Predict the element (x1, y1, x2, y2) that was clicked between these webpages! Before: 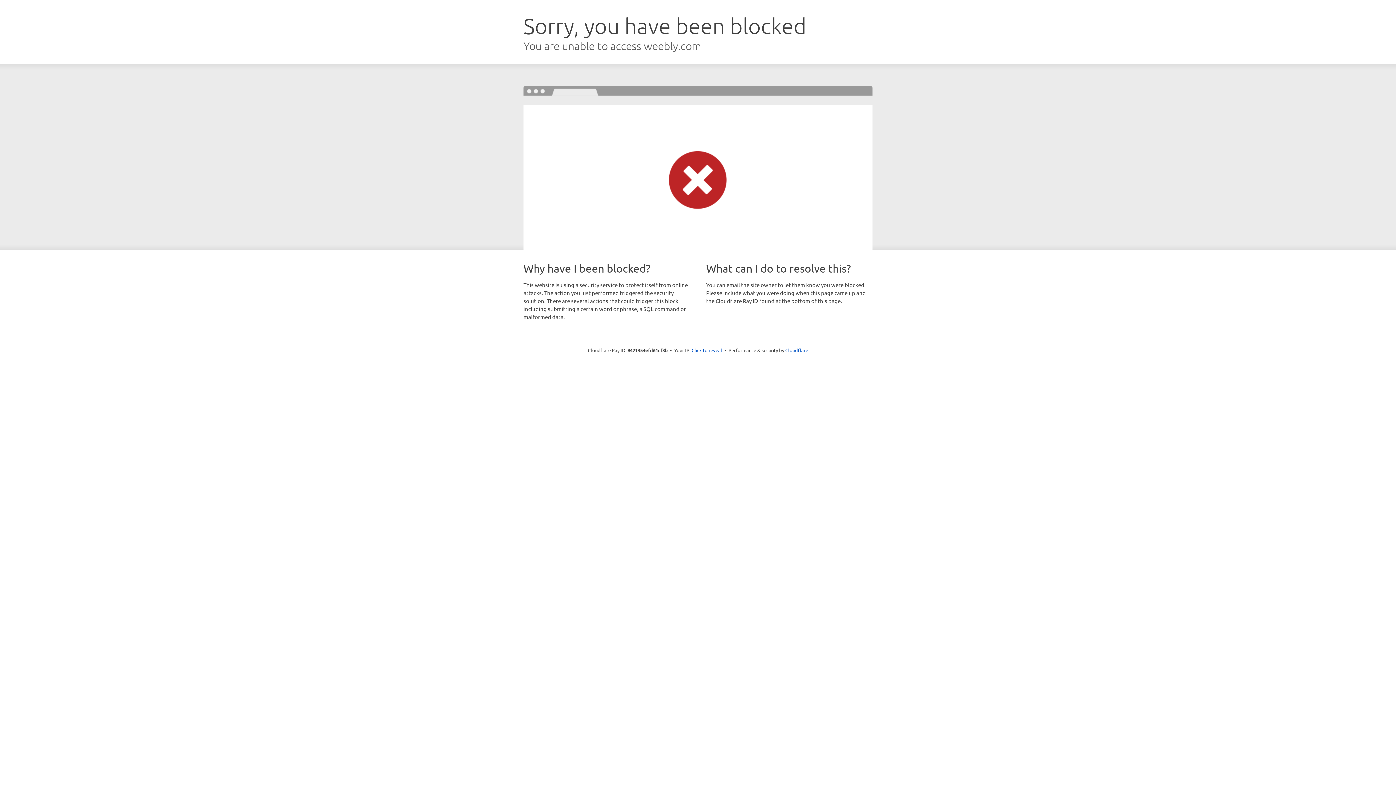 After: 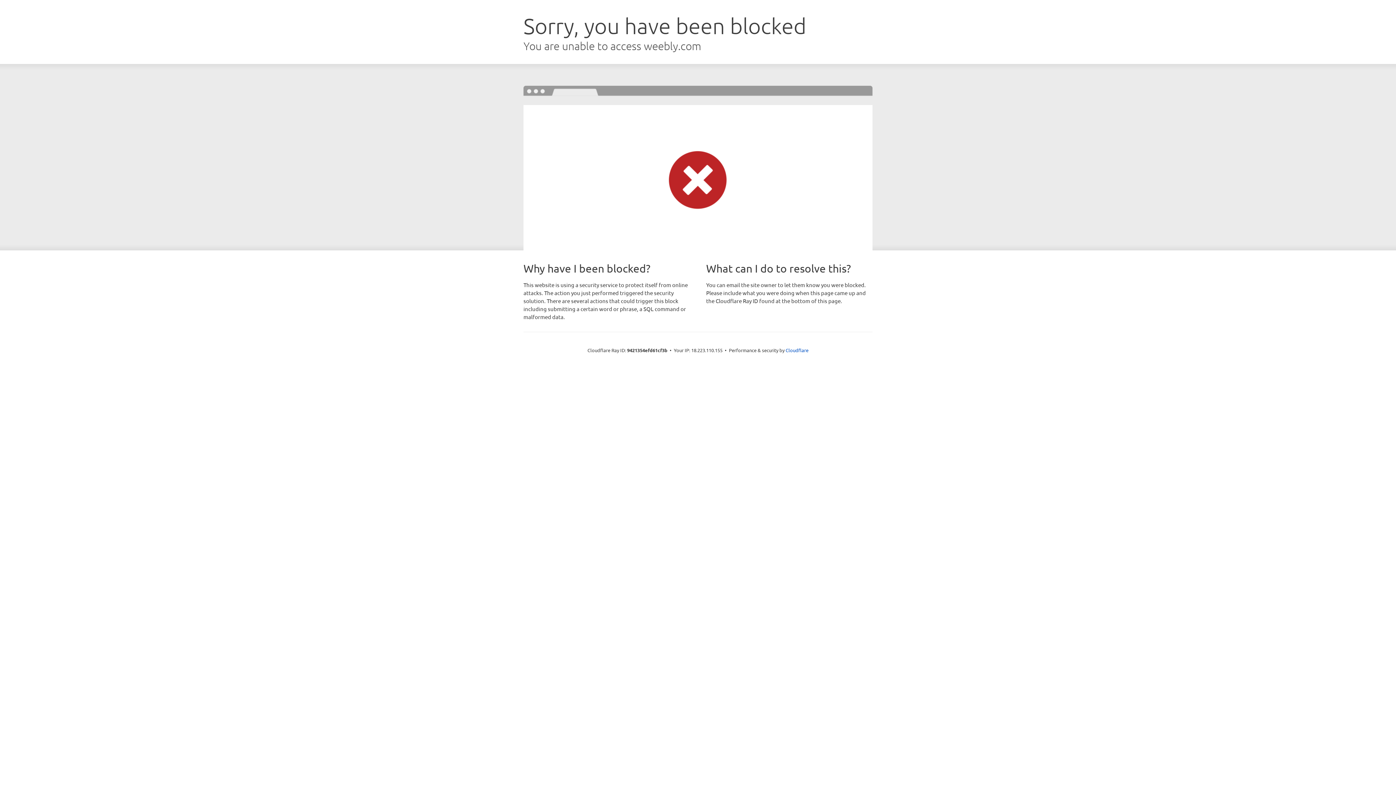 Action: bbox: (691, 346, 722, 353) label: Click to reveal